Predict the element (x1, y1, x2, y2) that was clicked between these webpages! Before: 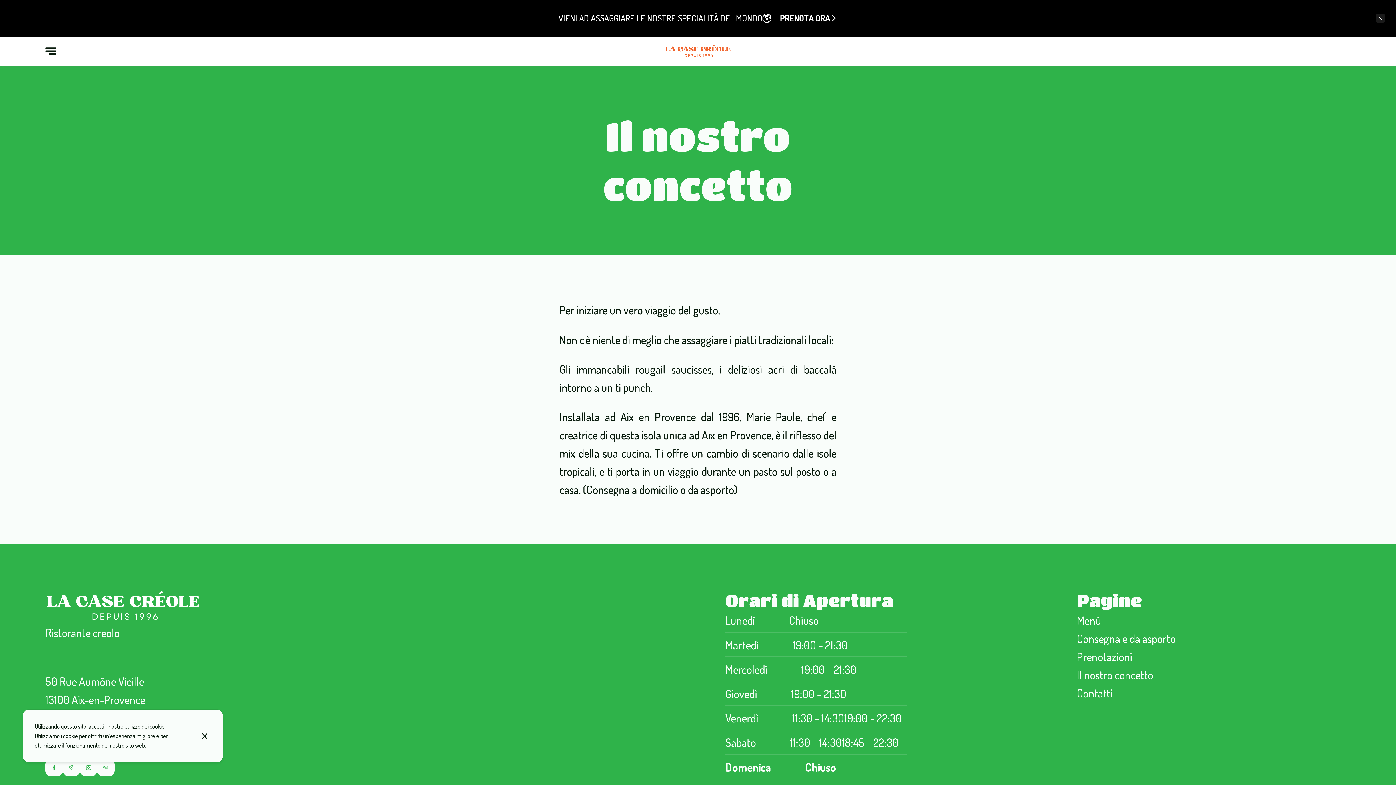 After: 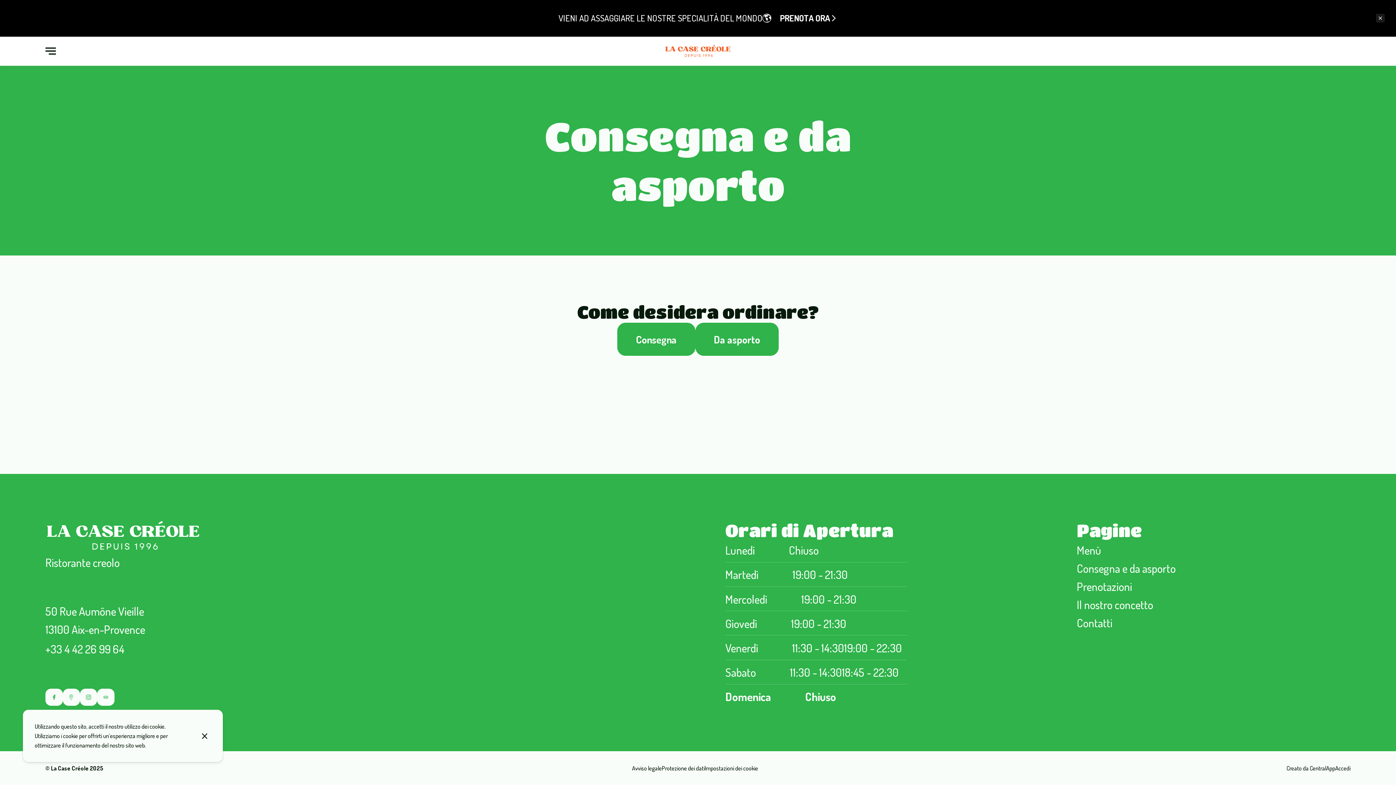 Action: bbox: (1077, 631, 1175, 645) label: Consegna e da asporto